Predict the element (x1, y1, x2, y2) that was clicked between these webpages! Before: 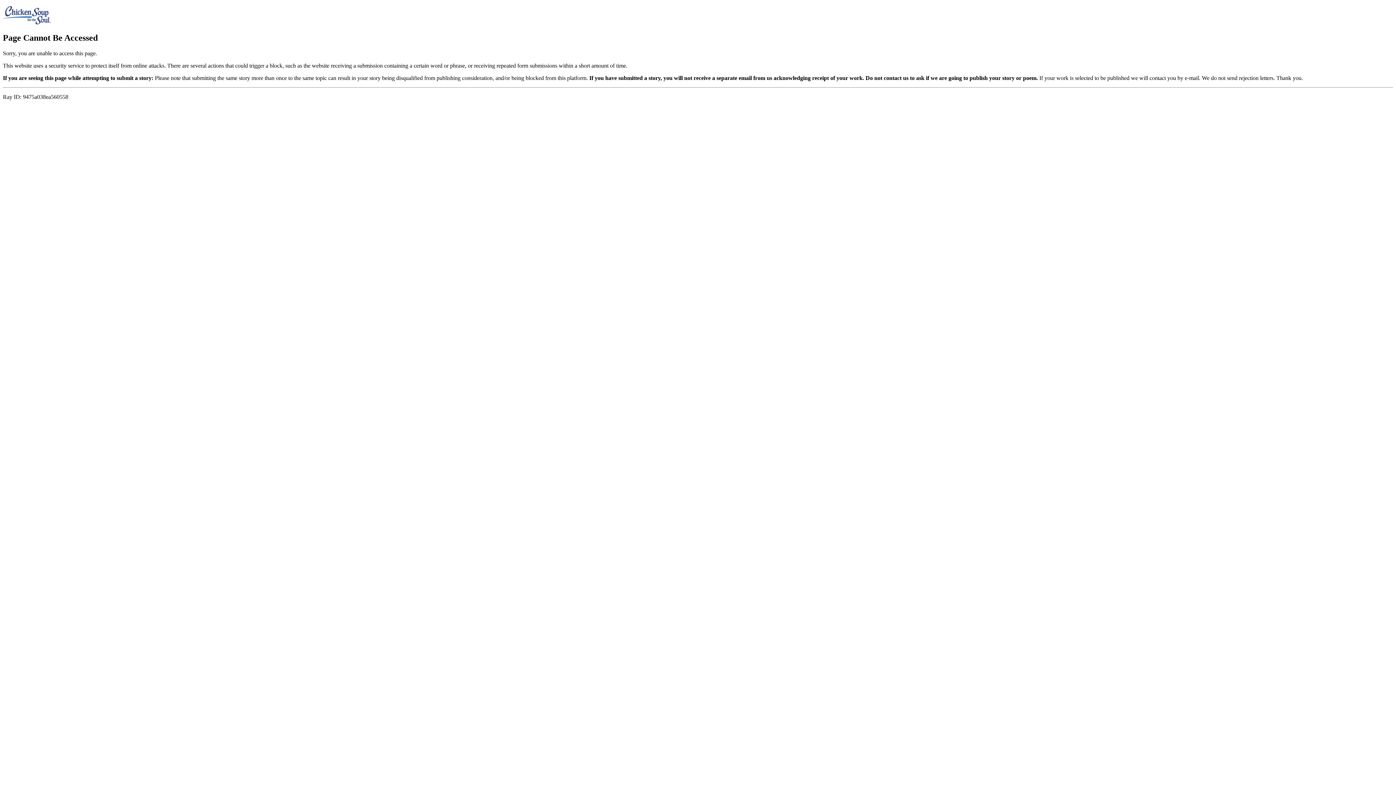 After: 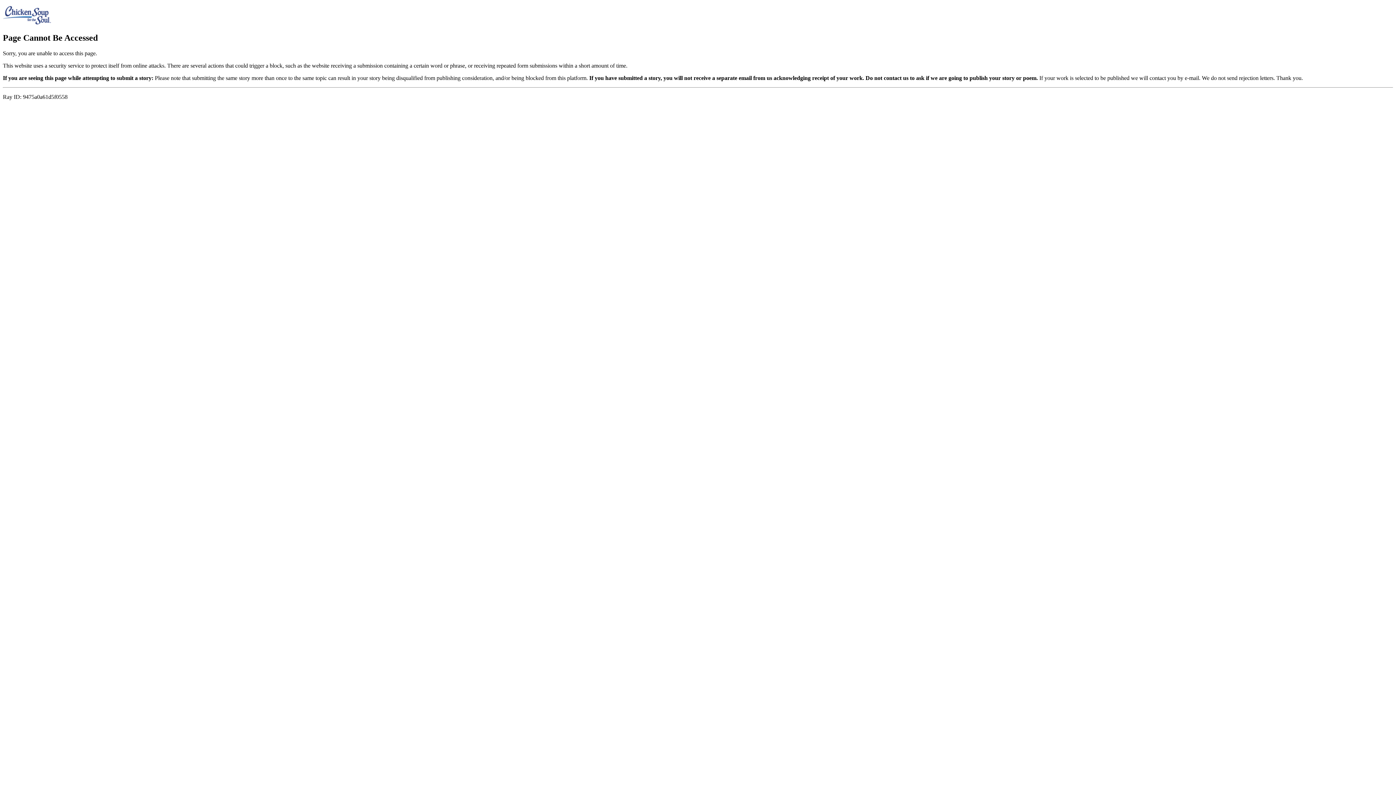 Action: bbox: (2, 19, 51, 25)